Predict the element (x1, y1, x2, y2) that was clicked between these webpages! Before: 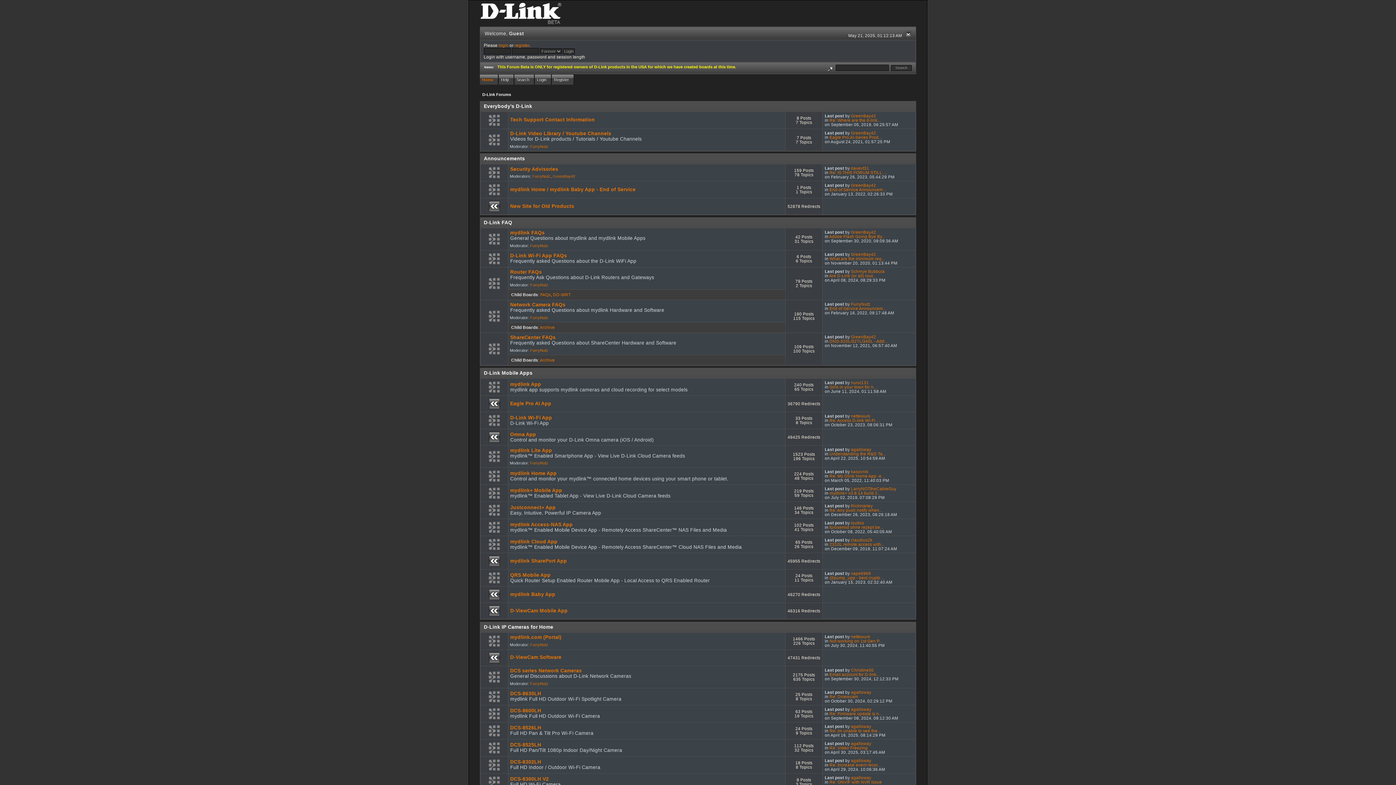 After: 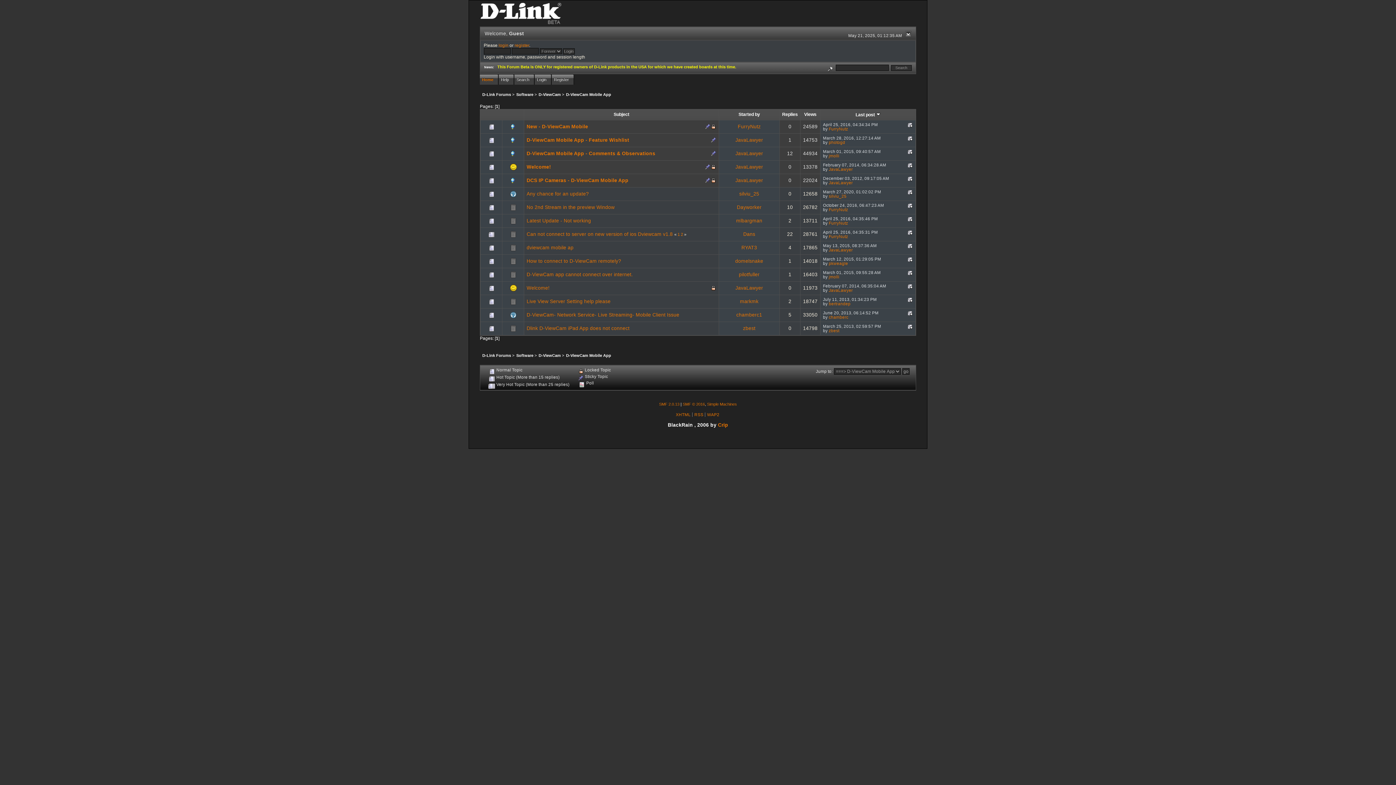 Action: bbox: (510, 608, 567, 613) label: D-ViewCam Mobile App